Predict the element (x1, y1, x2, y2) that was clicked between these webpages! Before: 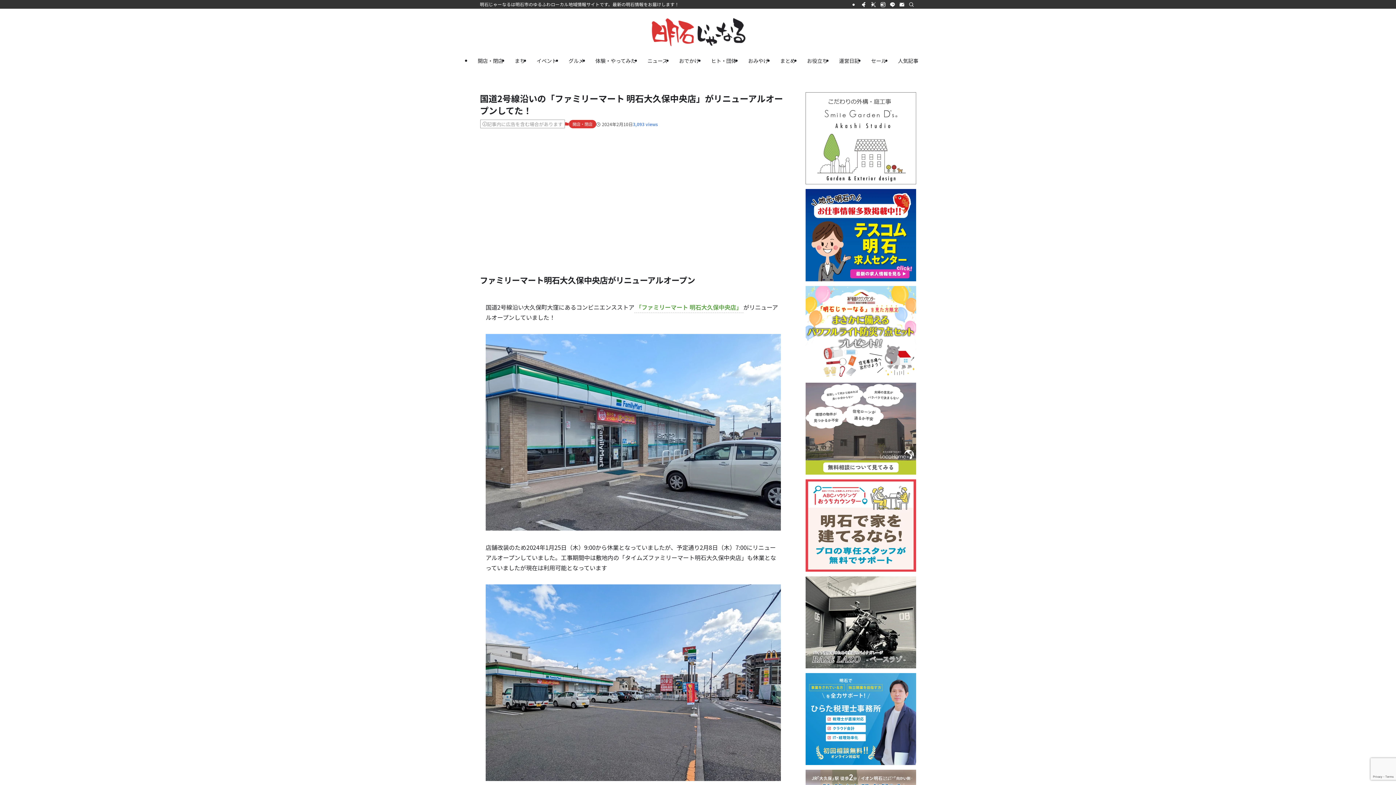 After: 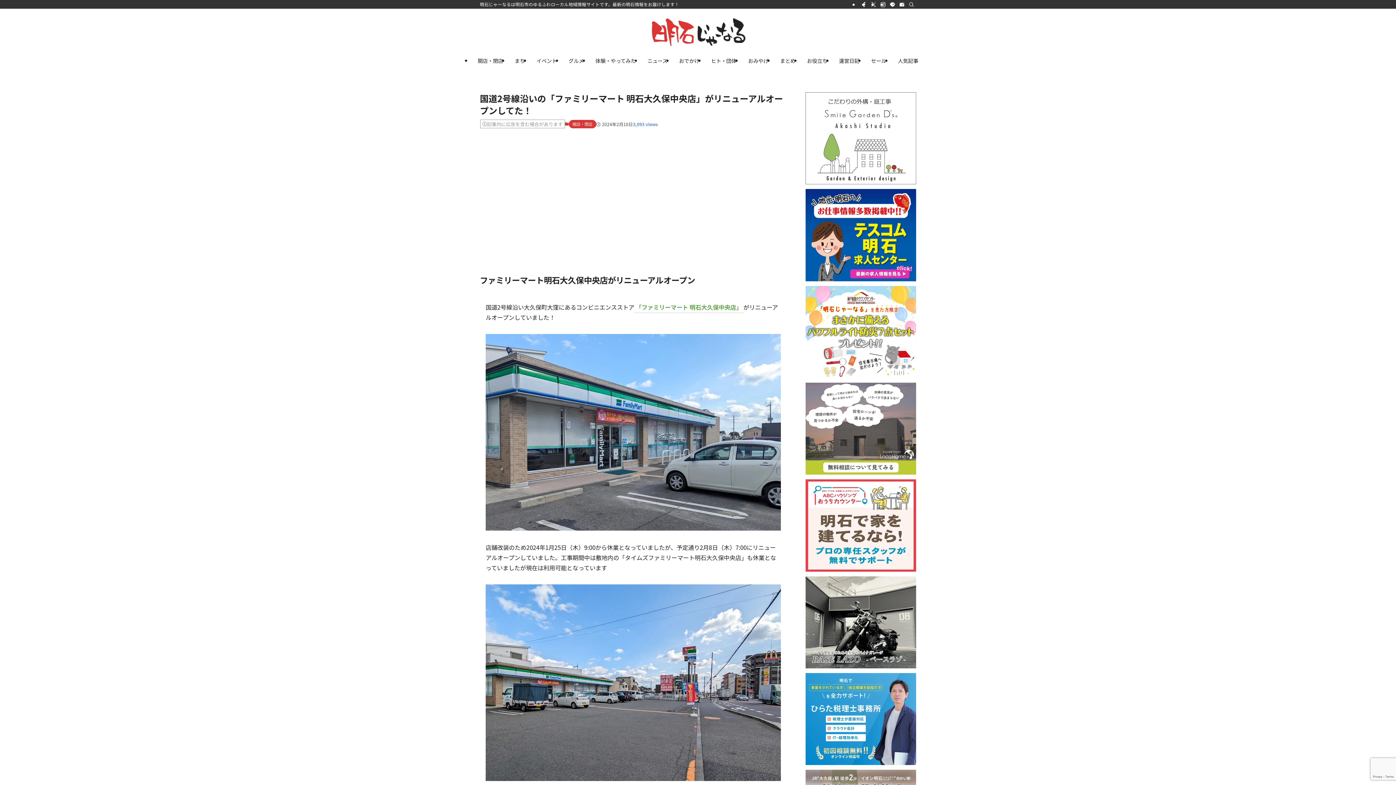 Action: bbox: (805, 759, 916, 767)